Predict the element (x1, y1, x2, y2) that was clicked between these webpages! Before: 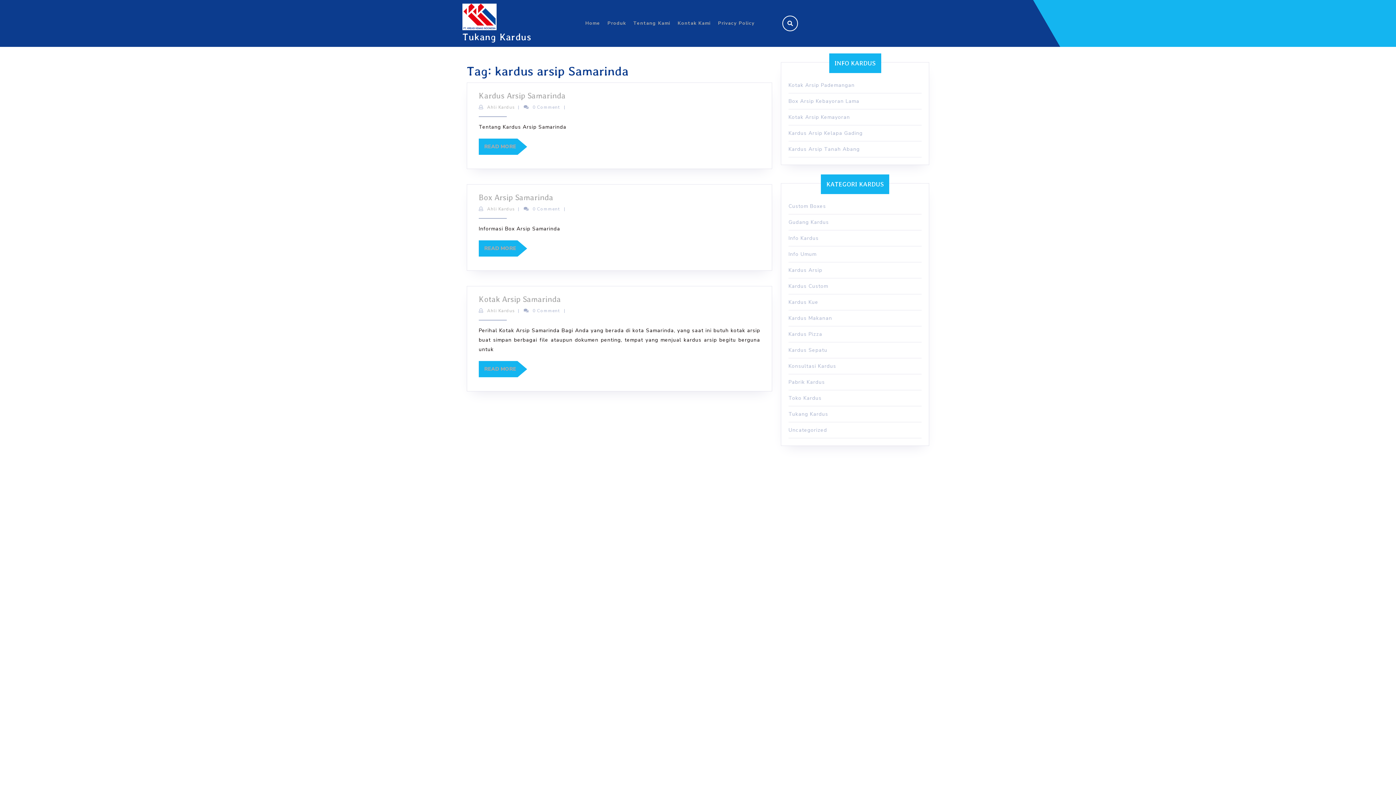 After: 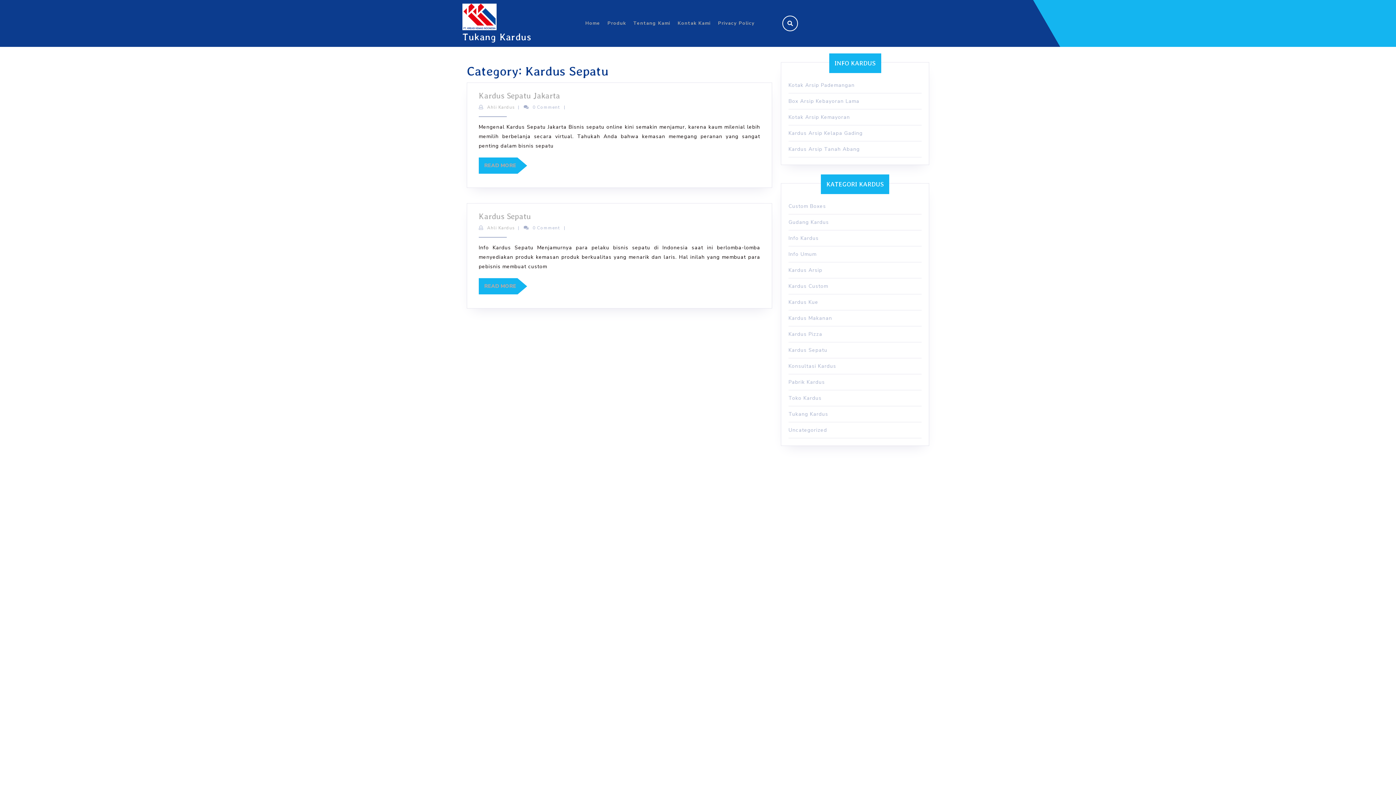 Action: label: Kardus Sepatu bbox: (788, 346, 827, 353)